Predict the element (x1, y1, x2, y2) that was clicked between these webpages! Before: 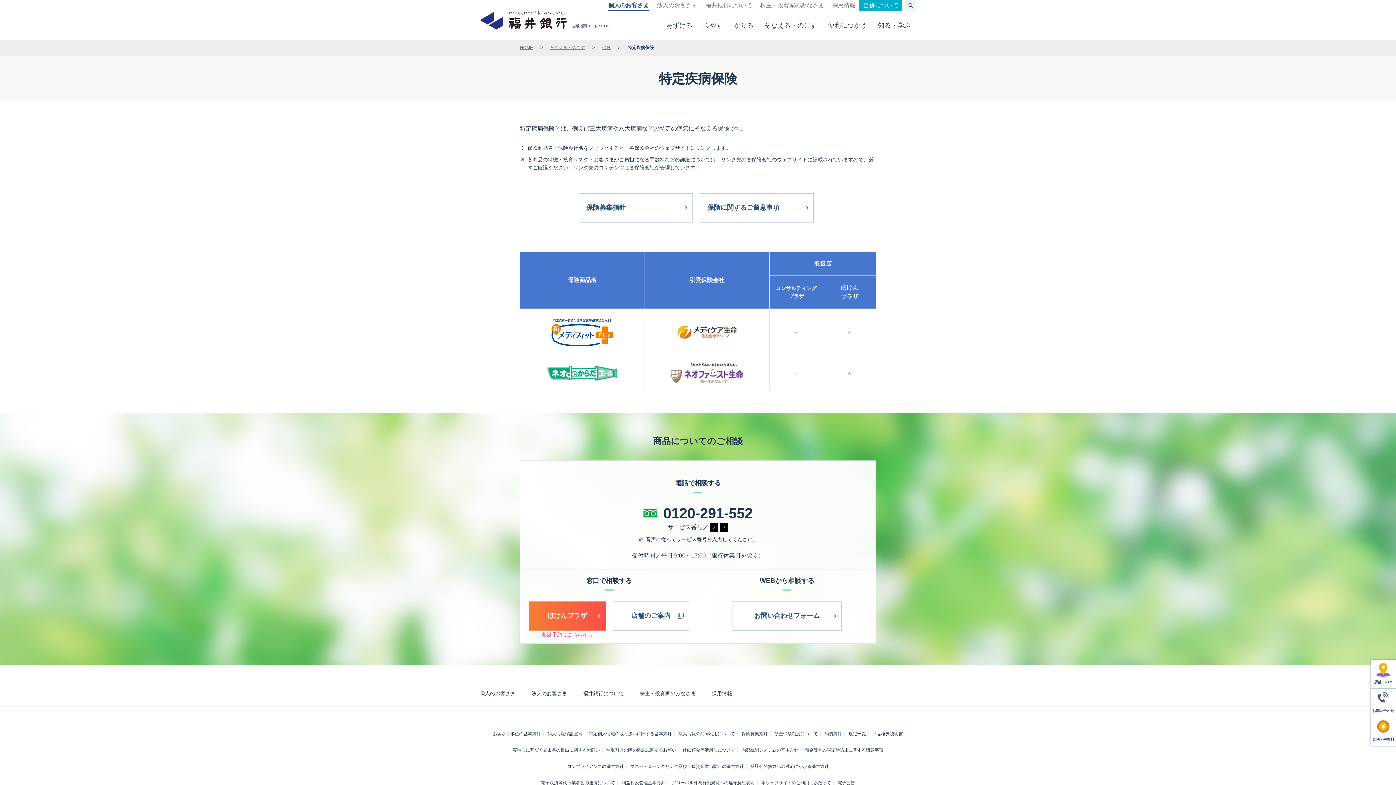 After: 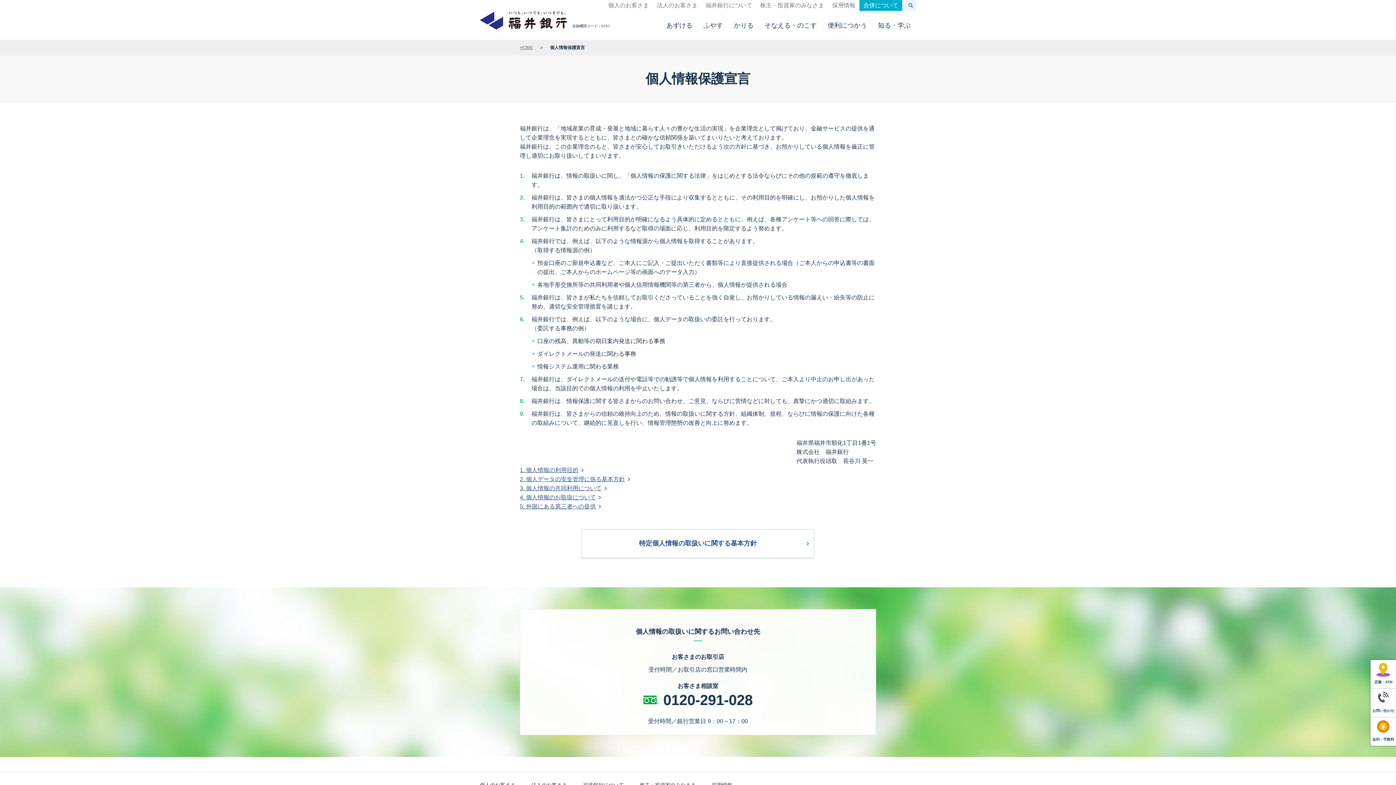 Action: label: 個人情報保護宣言 bbox: (547, 731, 582, 736)